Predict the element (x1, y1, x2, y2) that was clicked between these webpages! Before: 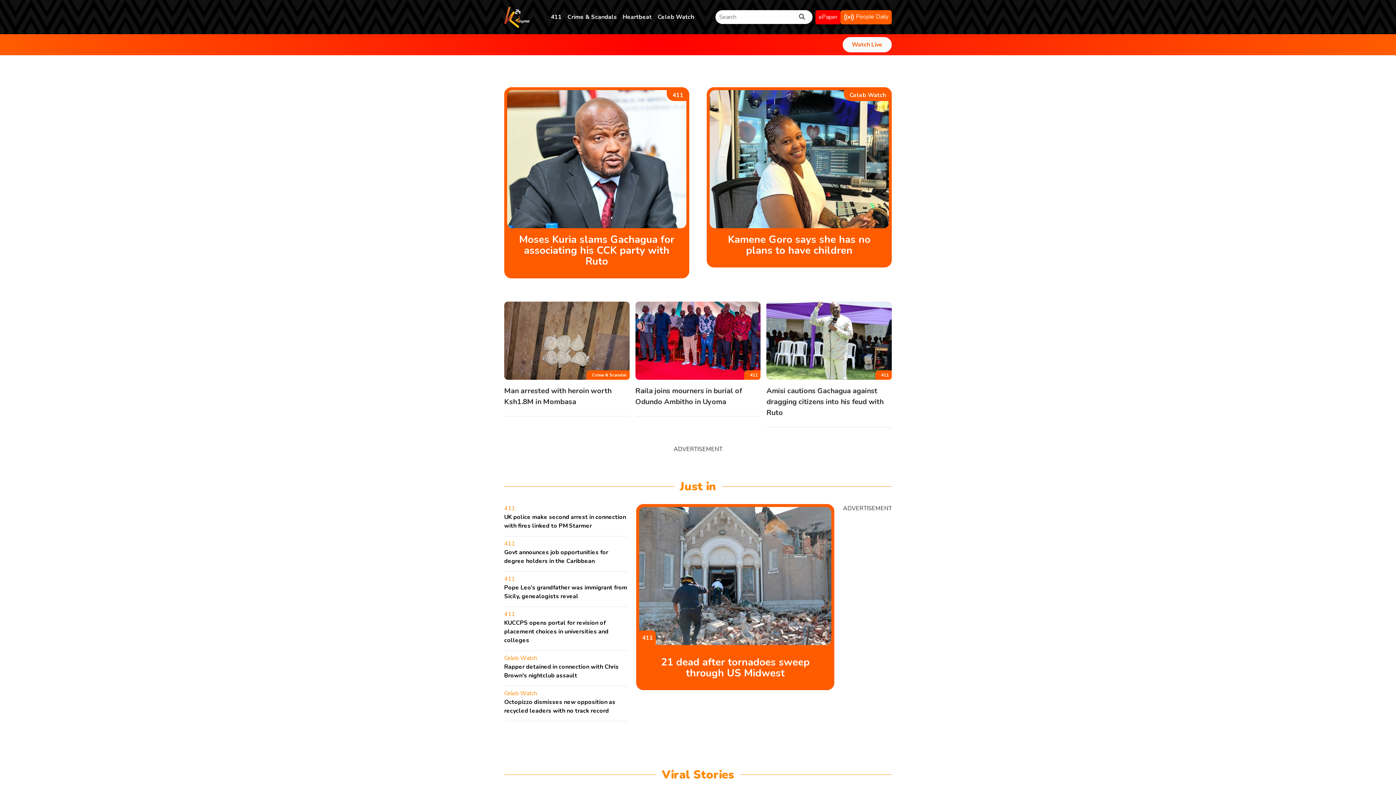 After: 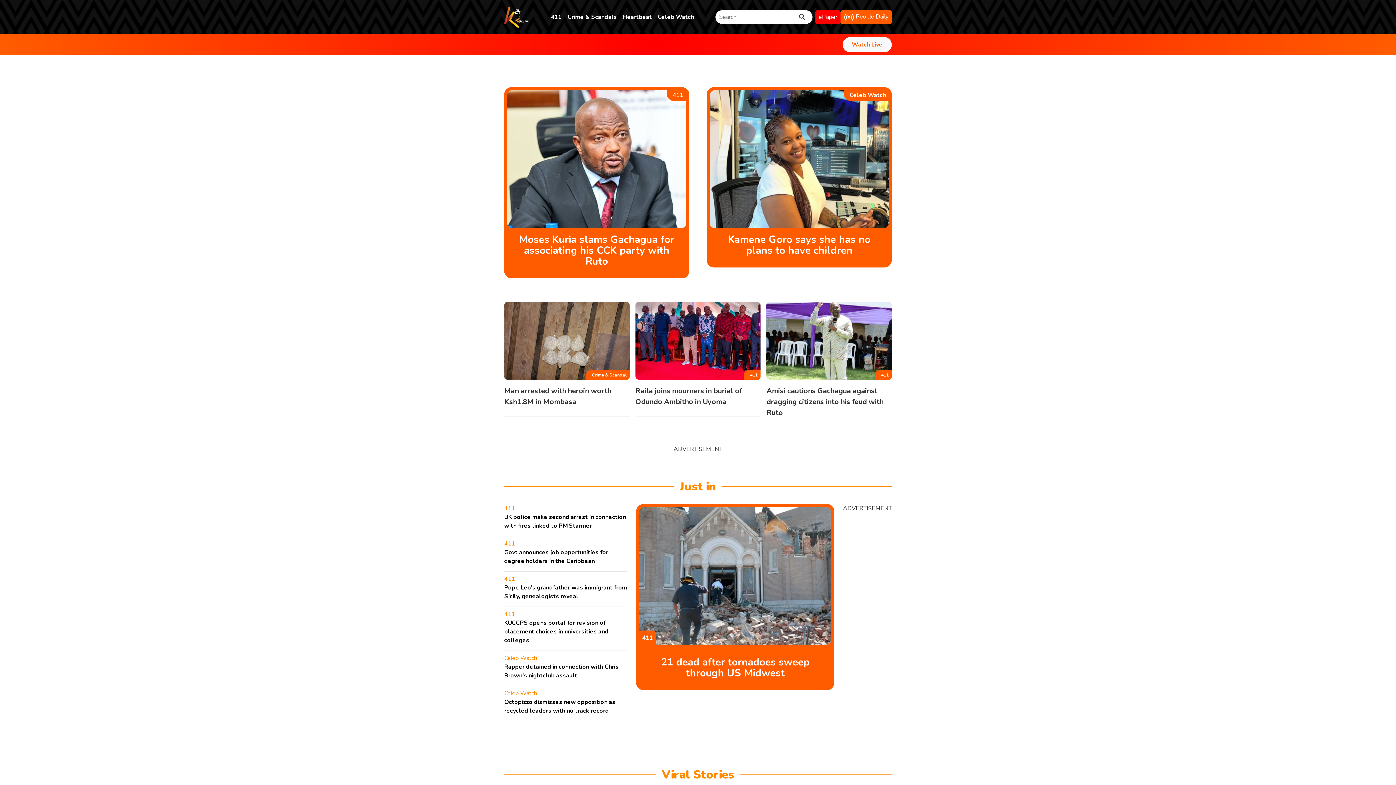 Action: bbox: (504, 4, 529, 29)